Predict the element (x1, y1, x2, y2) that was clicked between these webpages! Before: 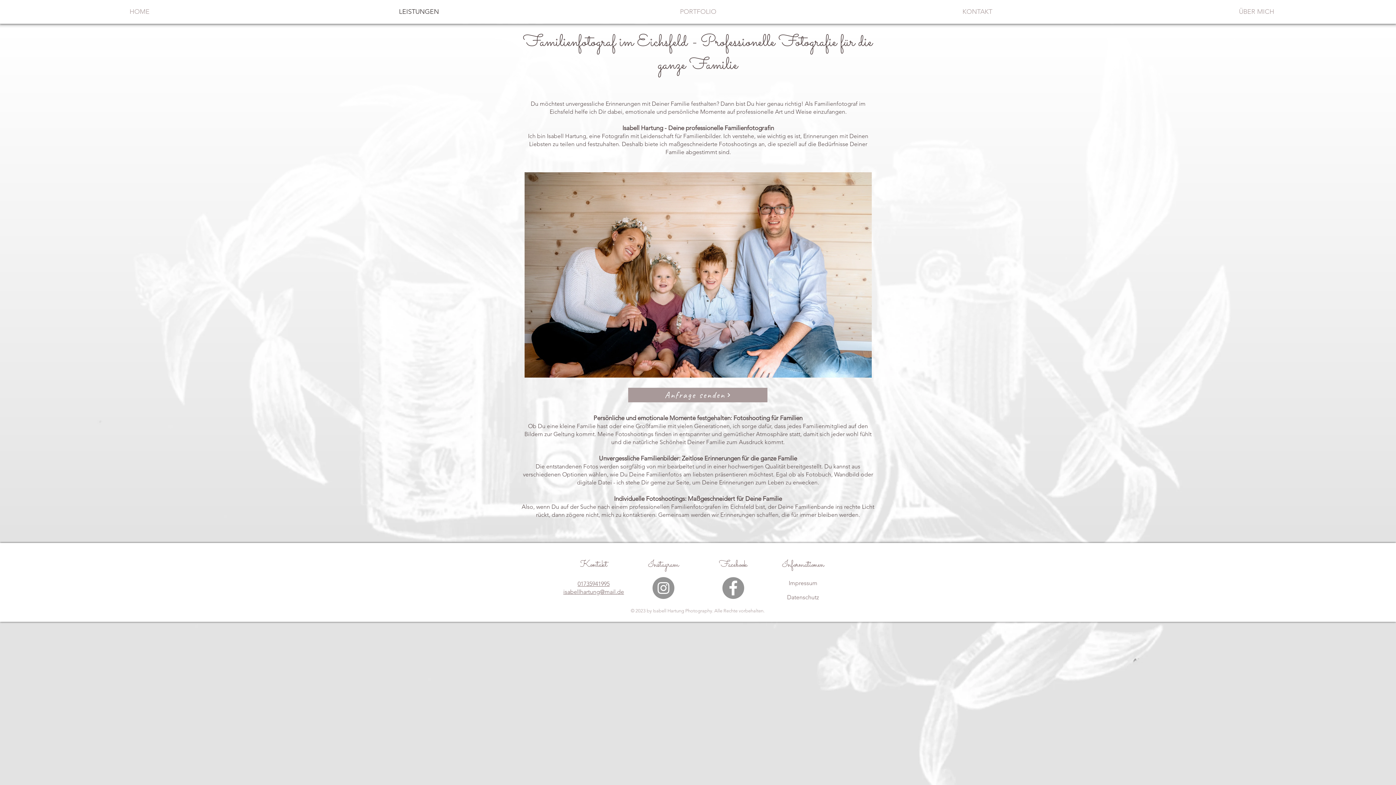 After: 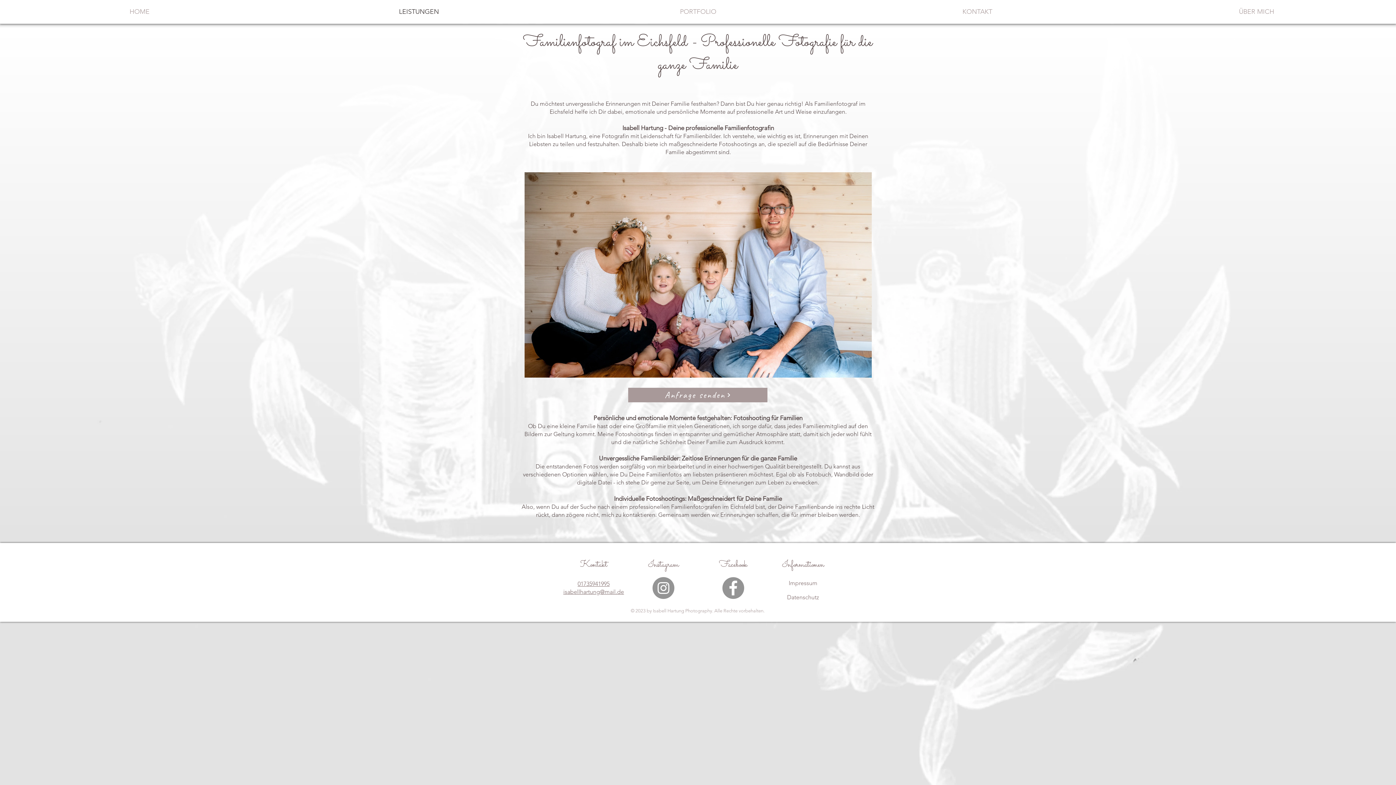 Action: bbox: (563, 588, 624, 595) label: isabellhartung@mail.de